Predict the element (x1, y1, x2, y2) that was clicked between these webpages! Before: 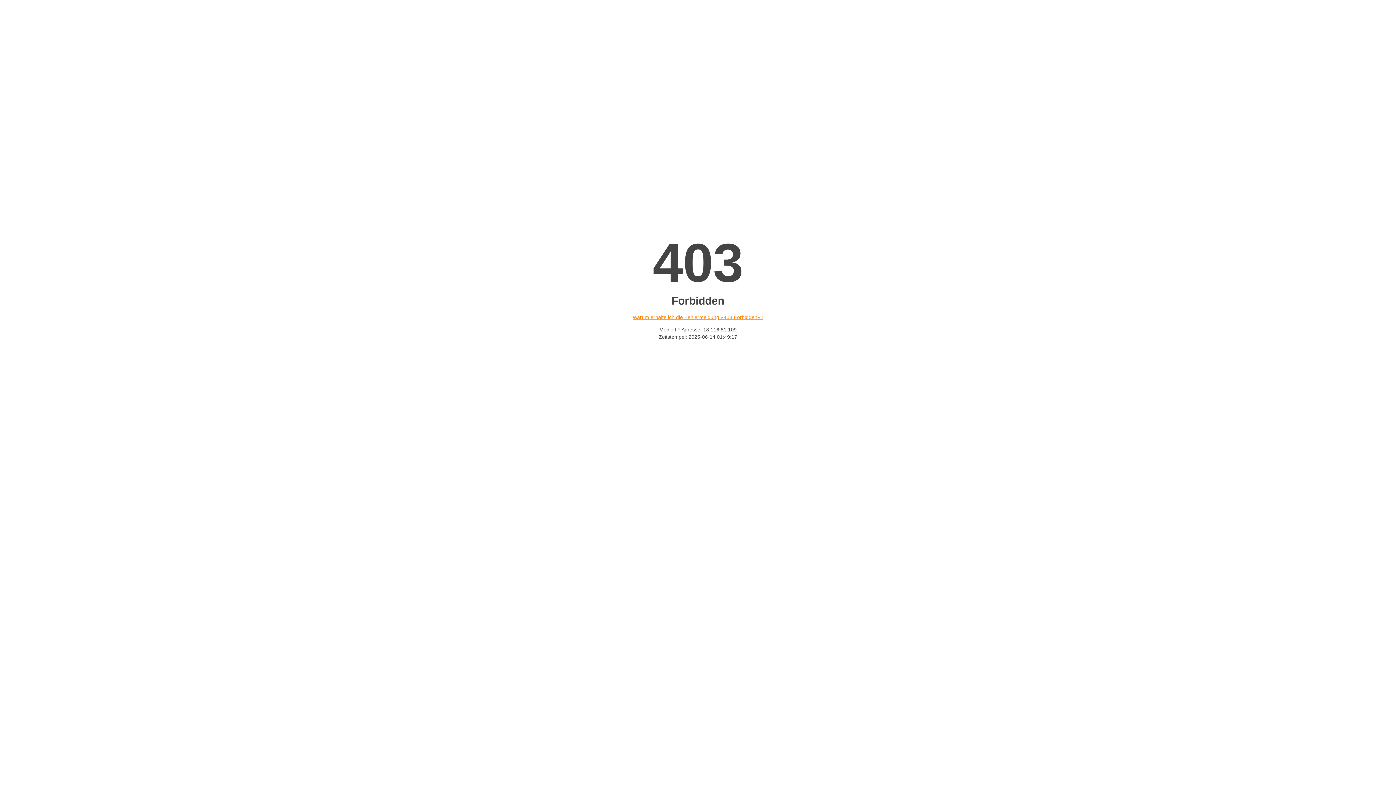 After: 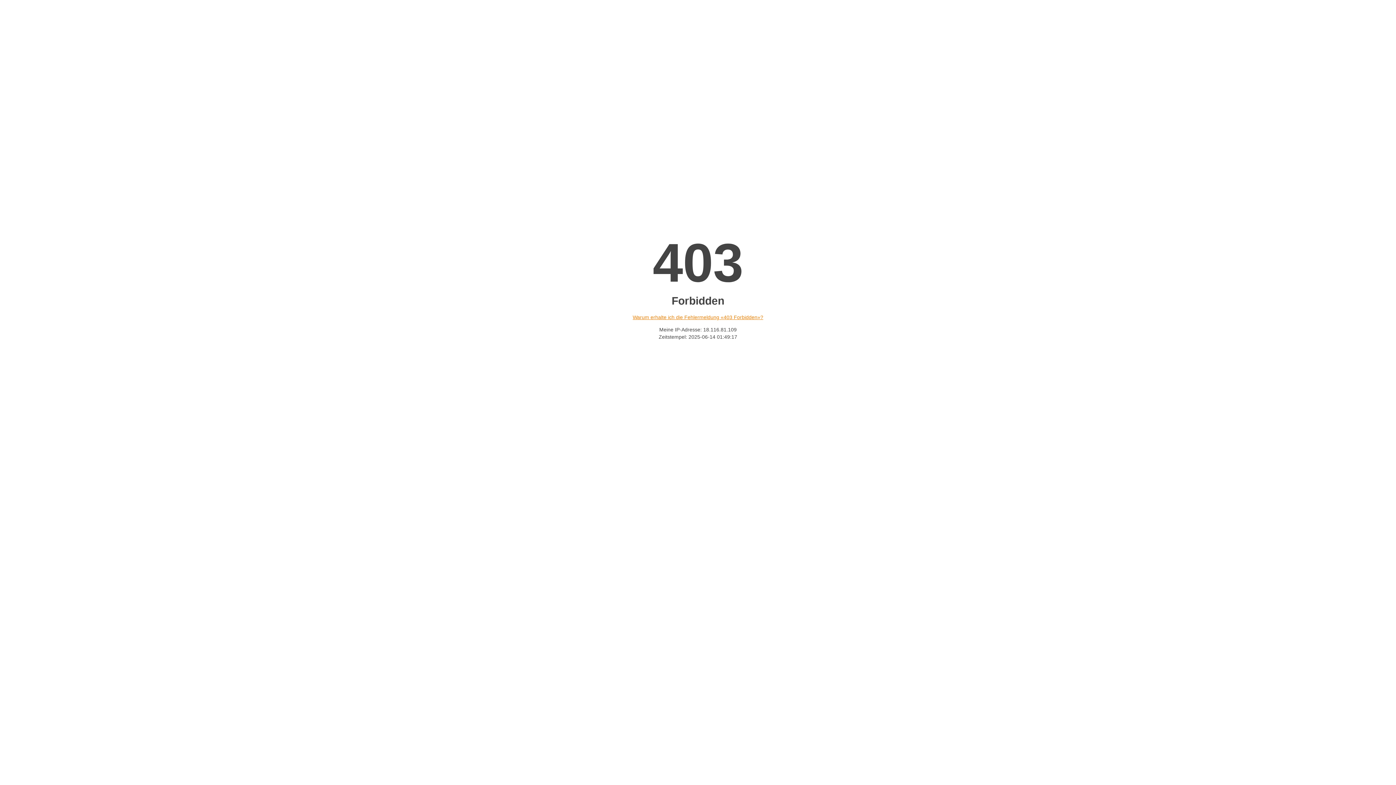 Action: label: Warum erhalte ich die Fehlermeldung «403 Forbidden»? bbox: (632, 314, 763, 320)